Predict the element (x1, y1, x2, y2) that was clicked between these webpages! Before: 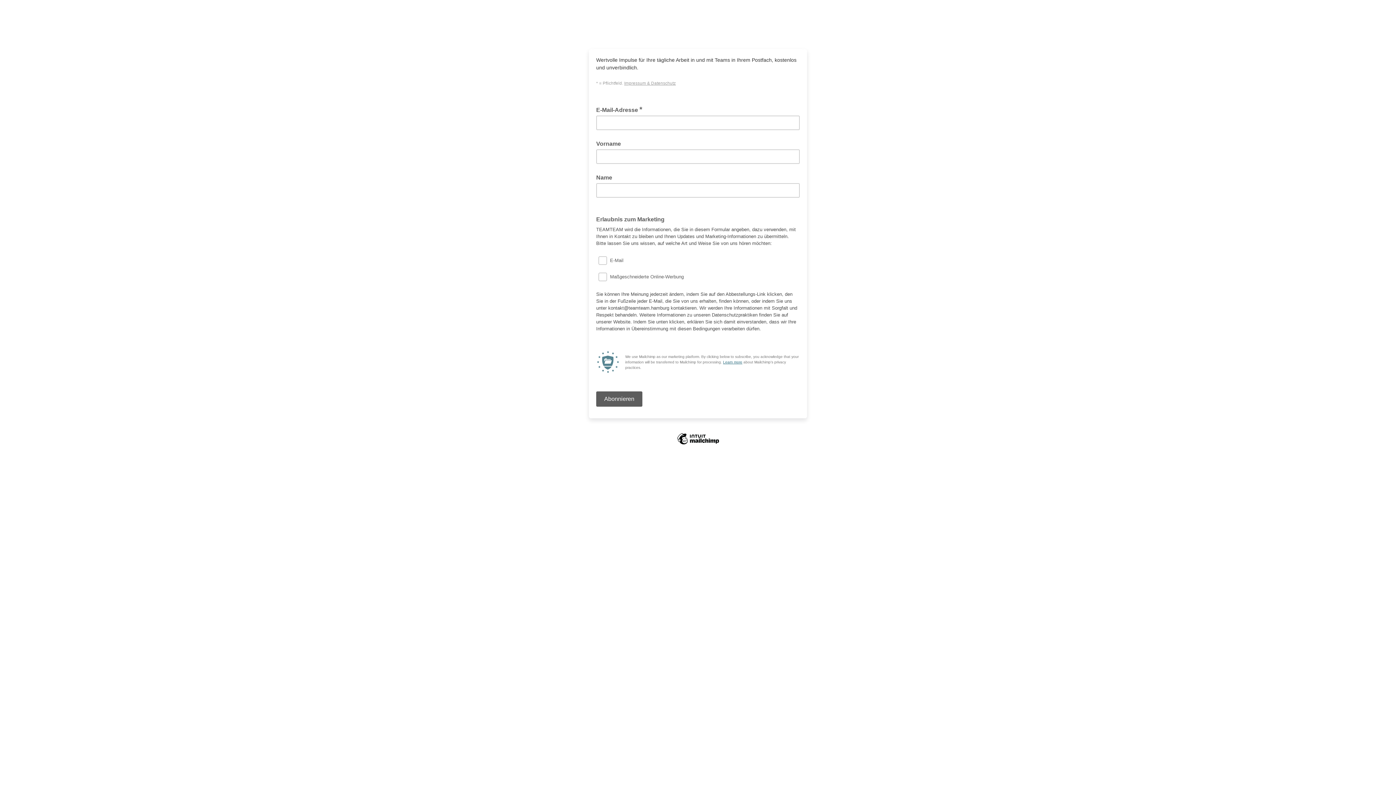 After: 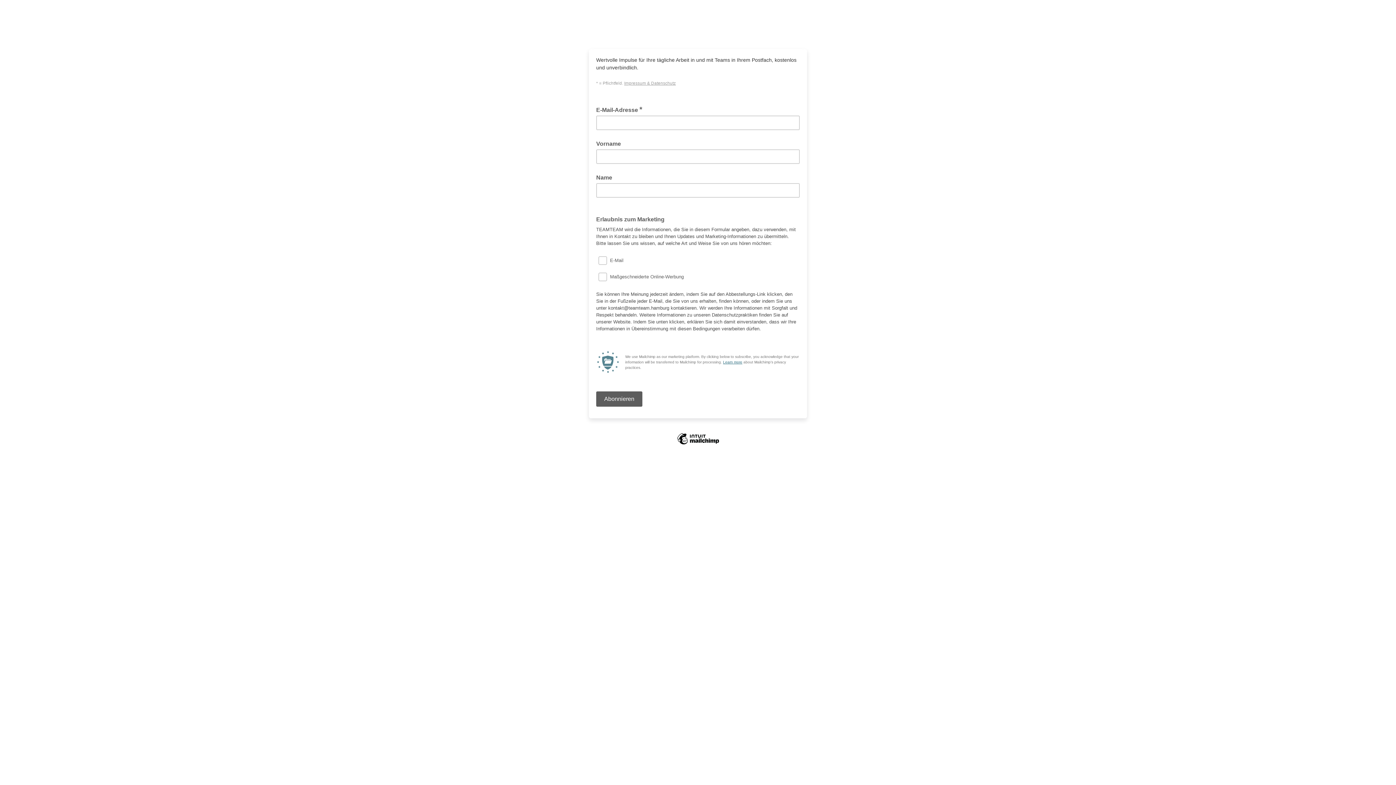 Action: bbox: (723, 360, 742, 364) label: Learn more